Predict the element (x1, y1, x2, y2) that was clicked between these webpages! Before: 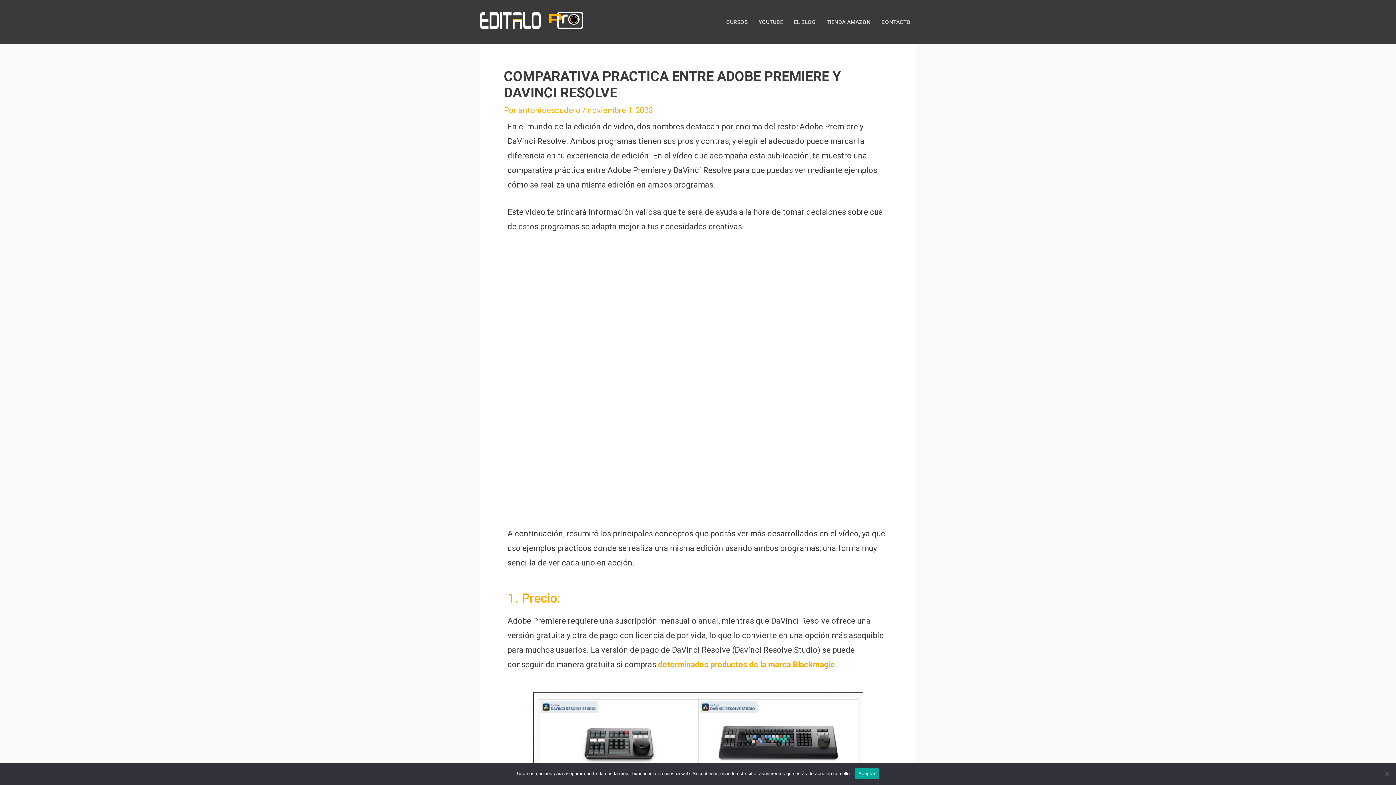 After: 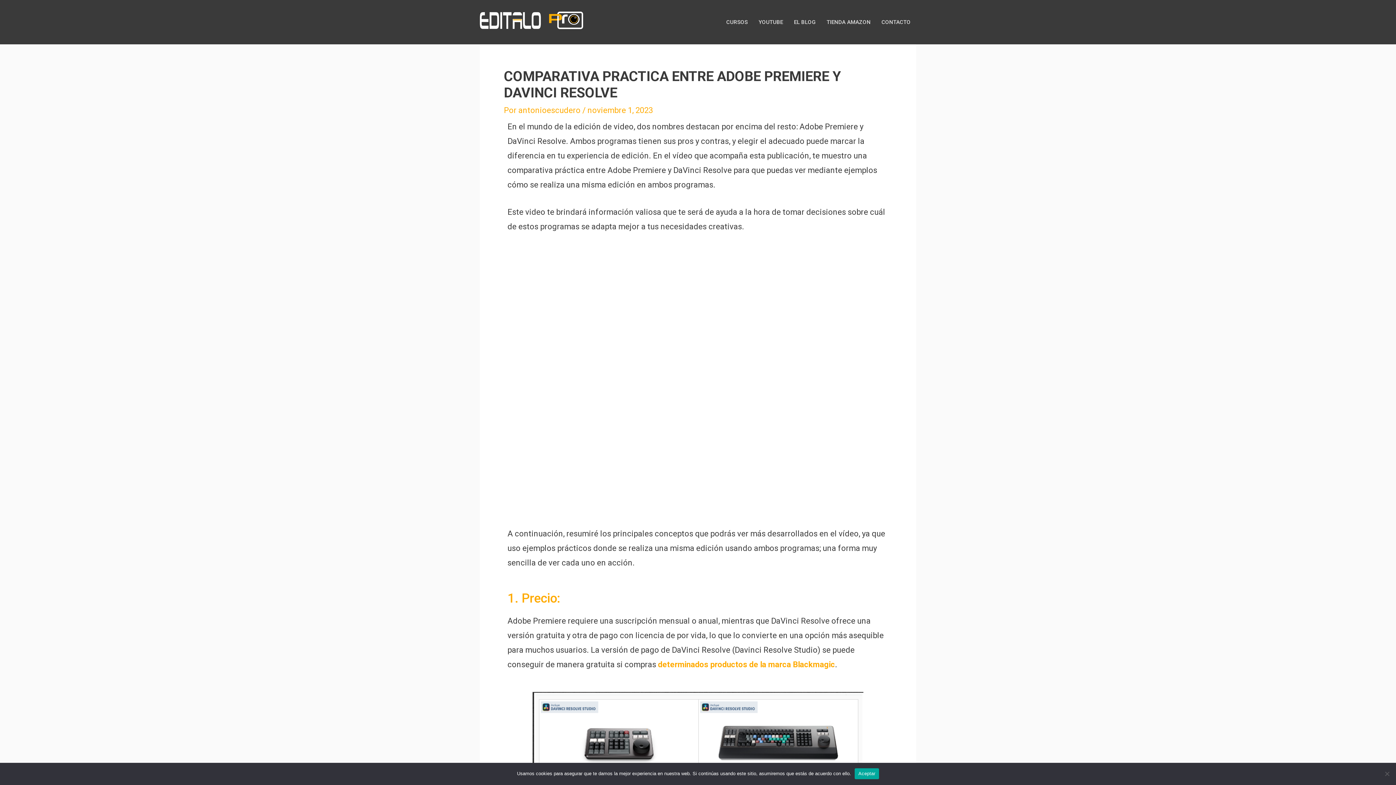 Action: bbox: (753, 9, 788, 34) label: YOUTUBE